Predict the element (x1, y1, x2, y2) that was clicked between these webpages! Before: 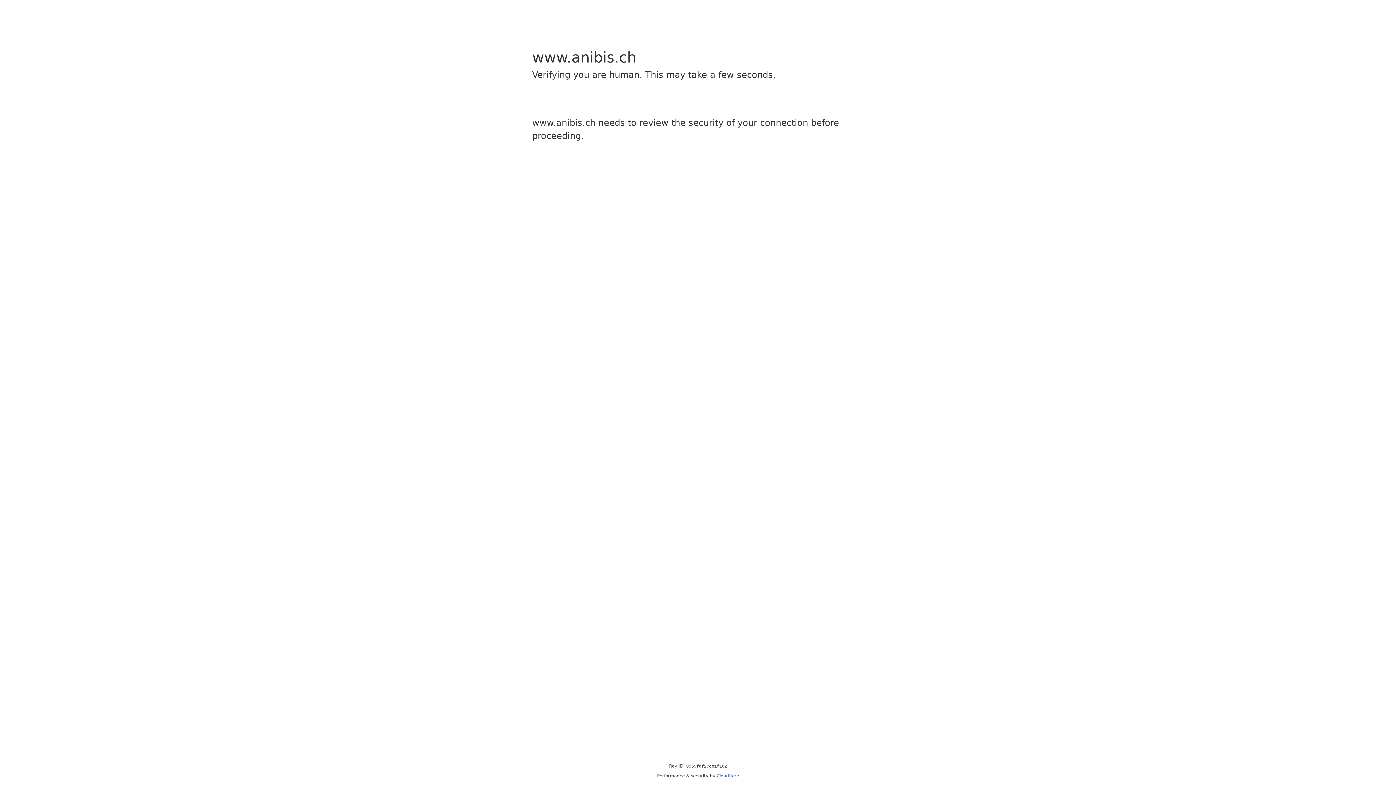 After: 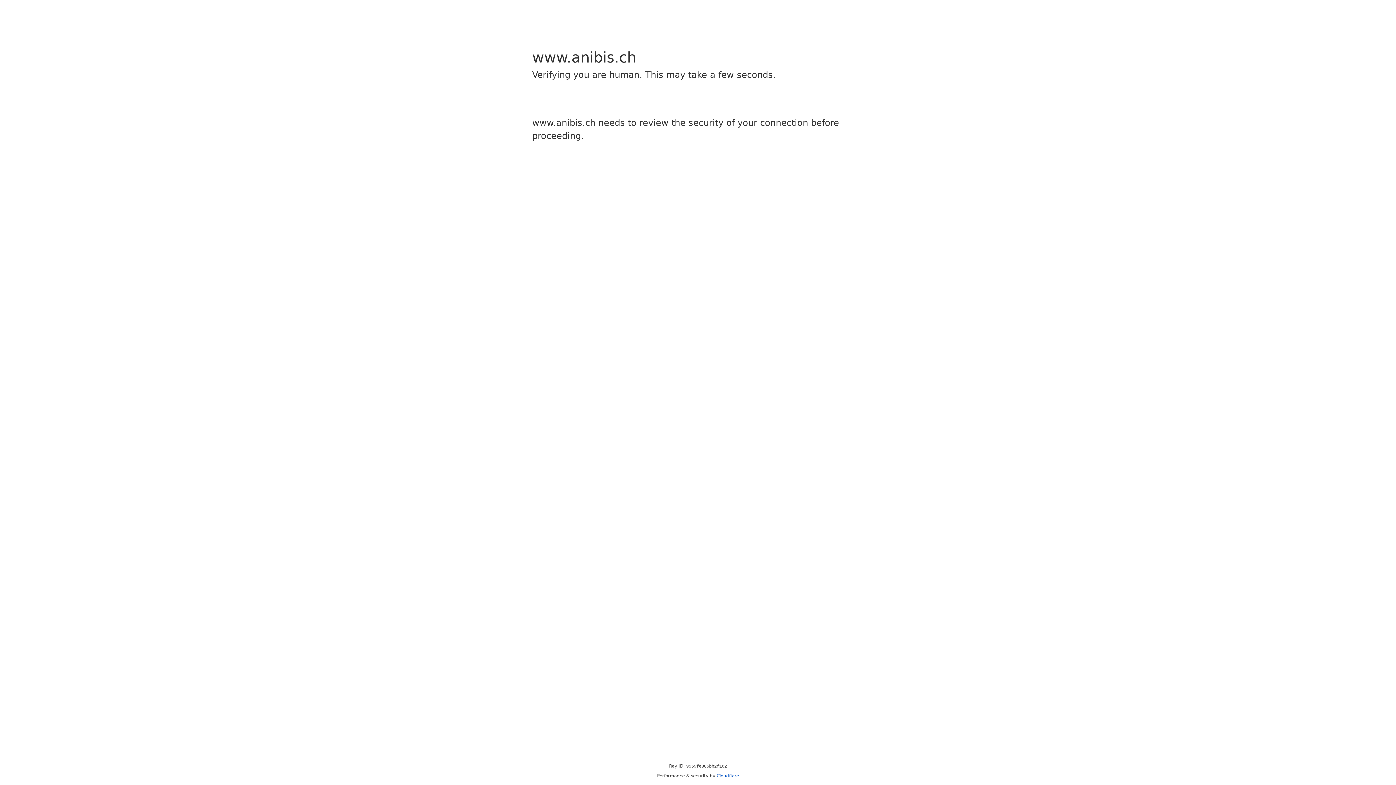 Action: label: Cloudflare bbox: (716, 773, 739, 778)